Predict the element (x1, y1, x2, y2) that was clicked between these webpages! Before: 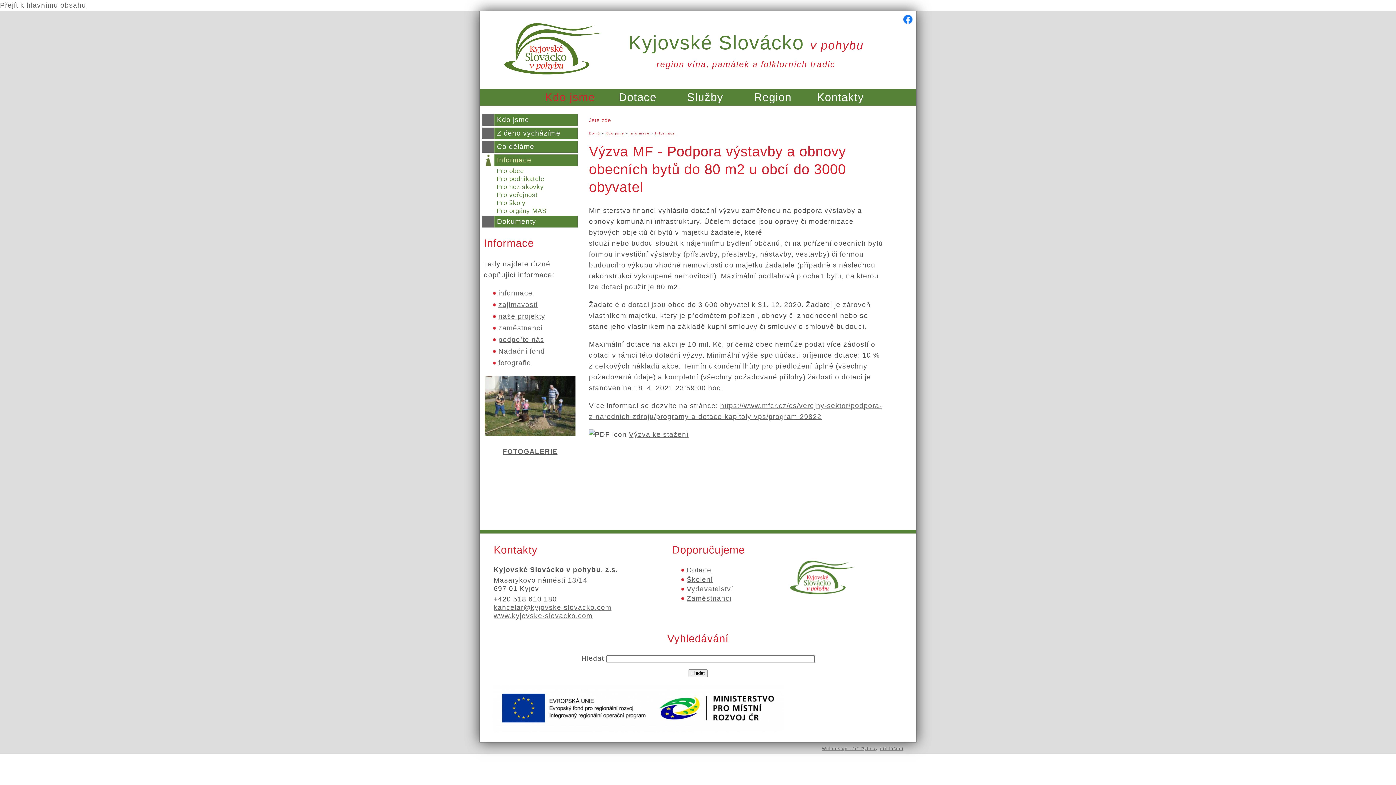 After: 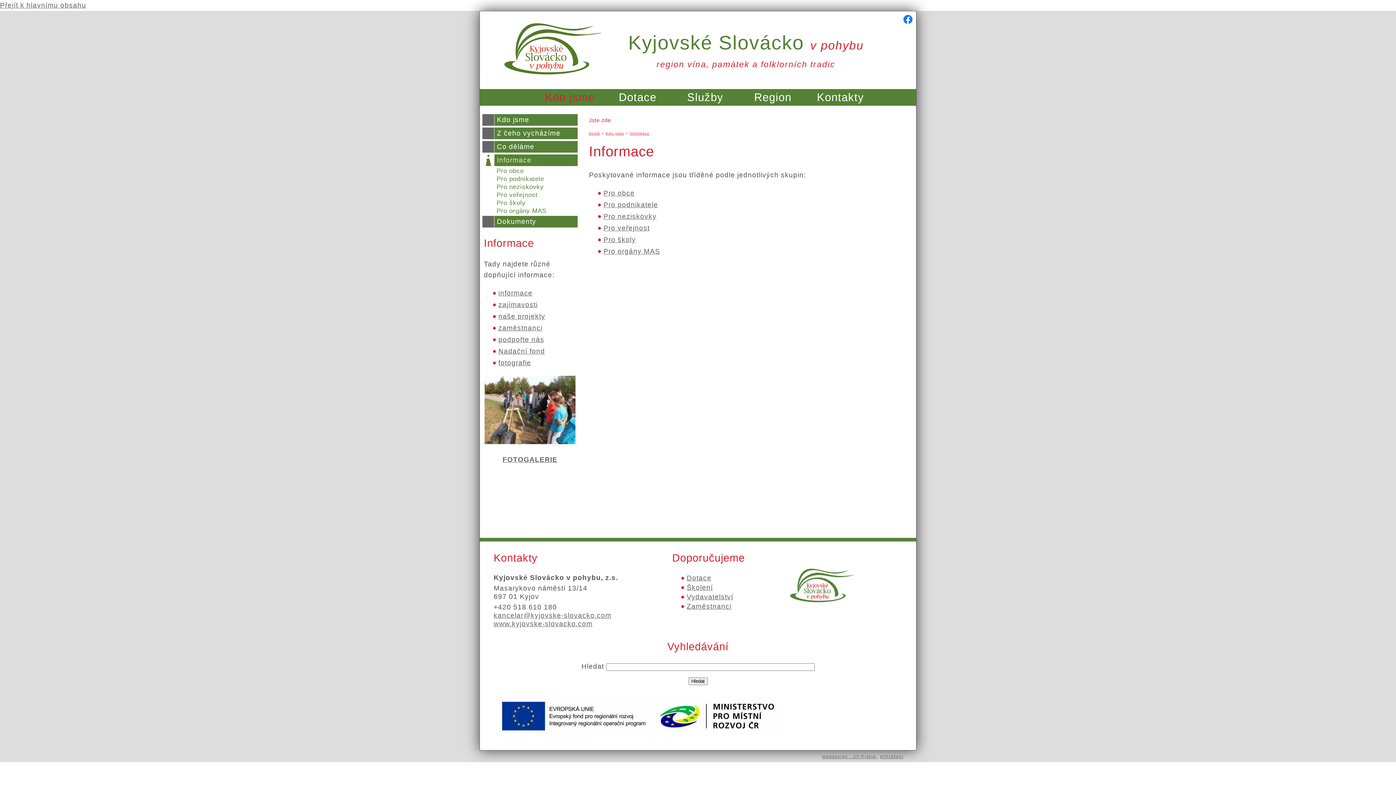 Action: bbox: (629, 131, 649, 135) label: Informace